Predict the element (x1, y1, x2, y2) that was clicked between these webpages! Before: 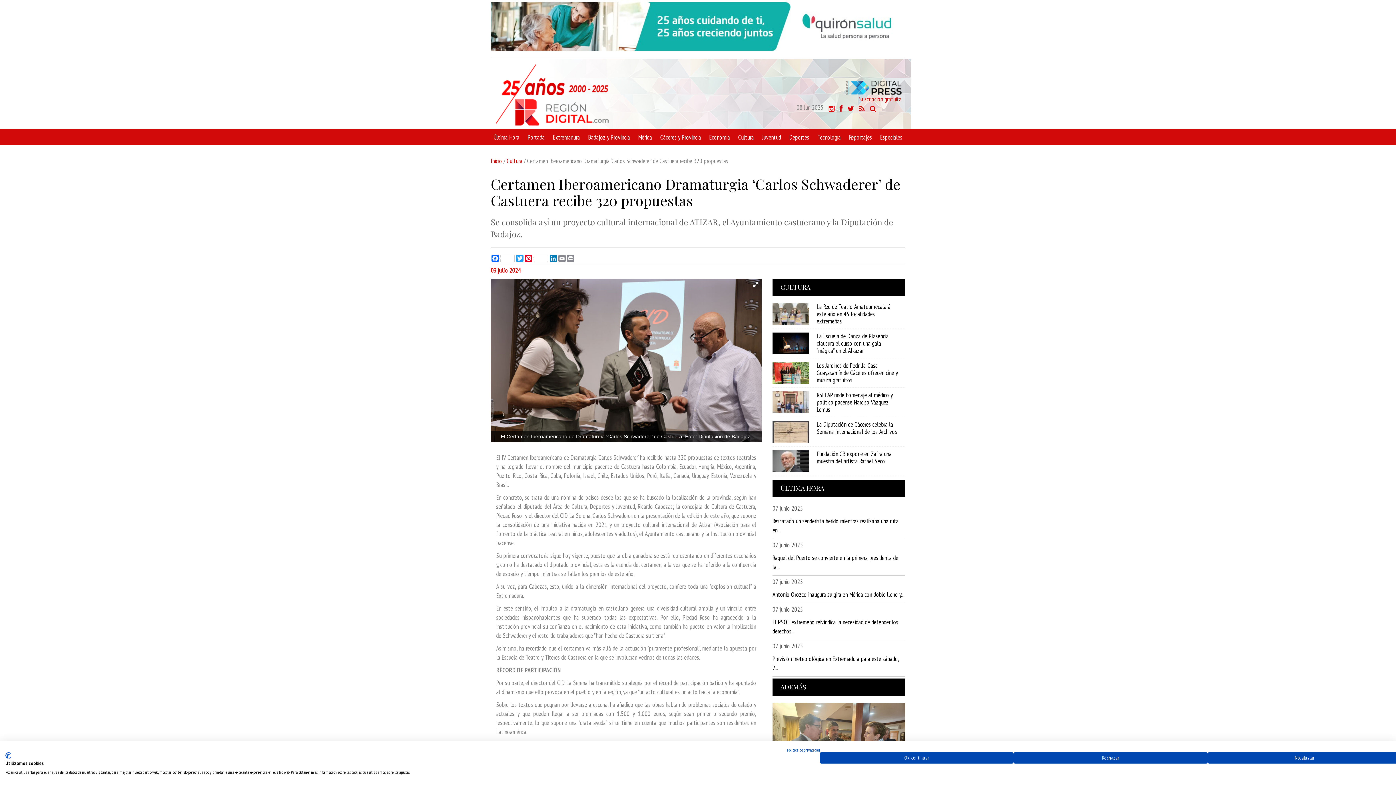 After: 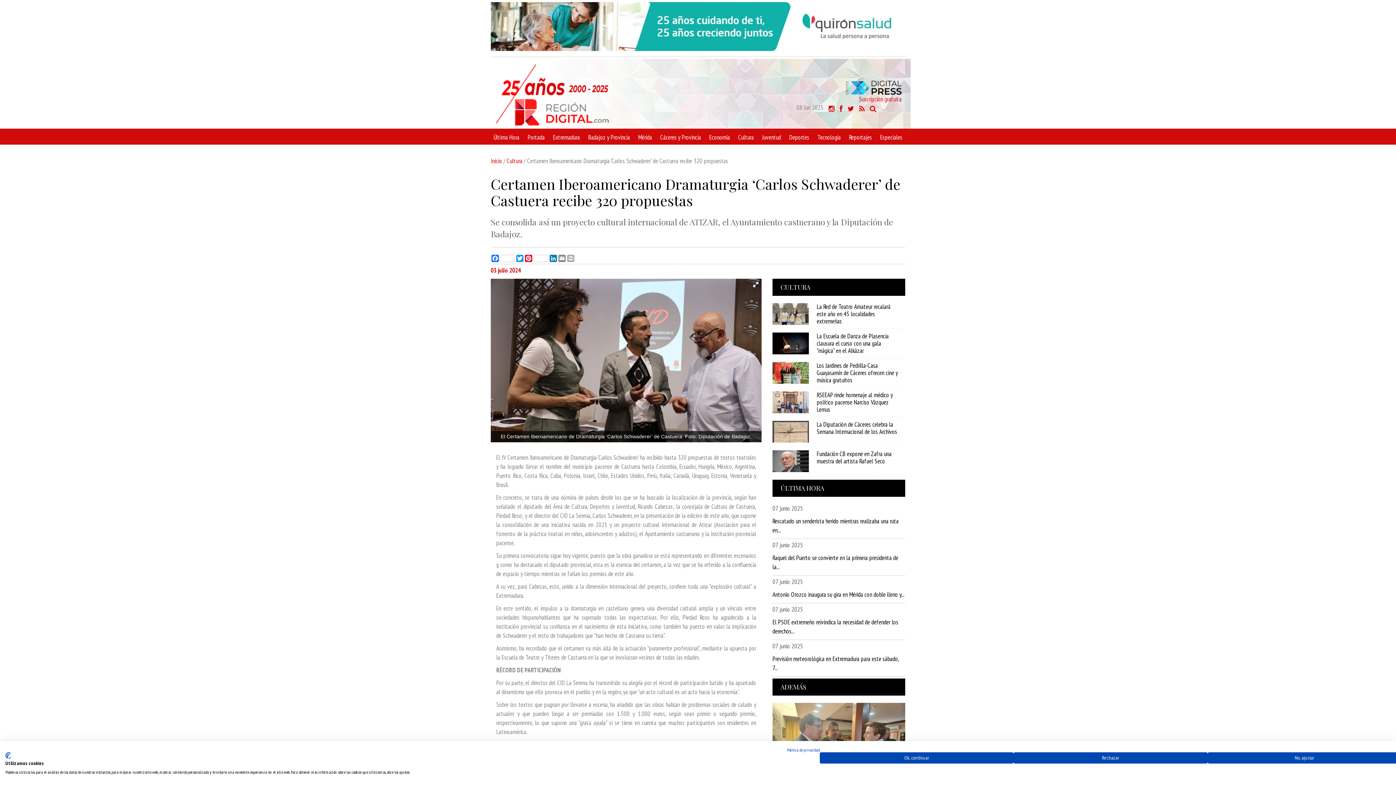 Action: label: Print bbox: (566, 254, 575, 262)